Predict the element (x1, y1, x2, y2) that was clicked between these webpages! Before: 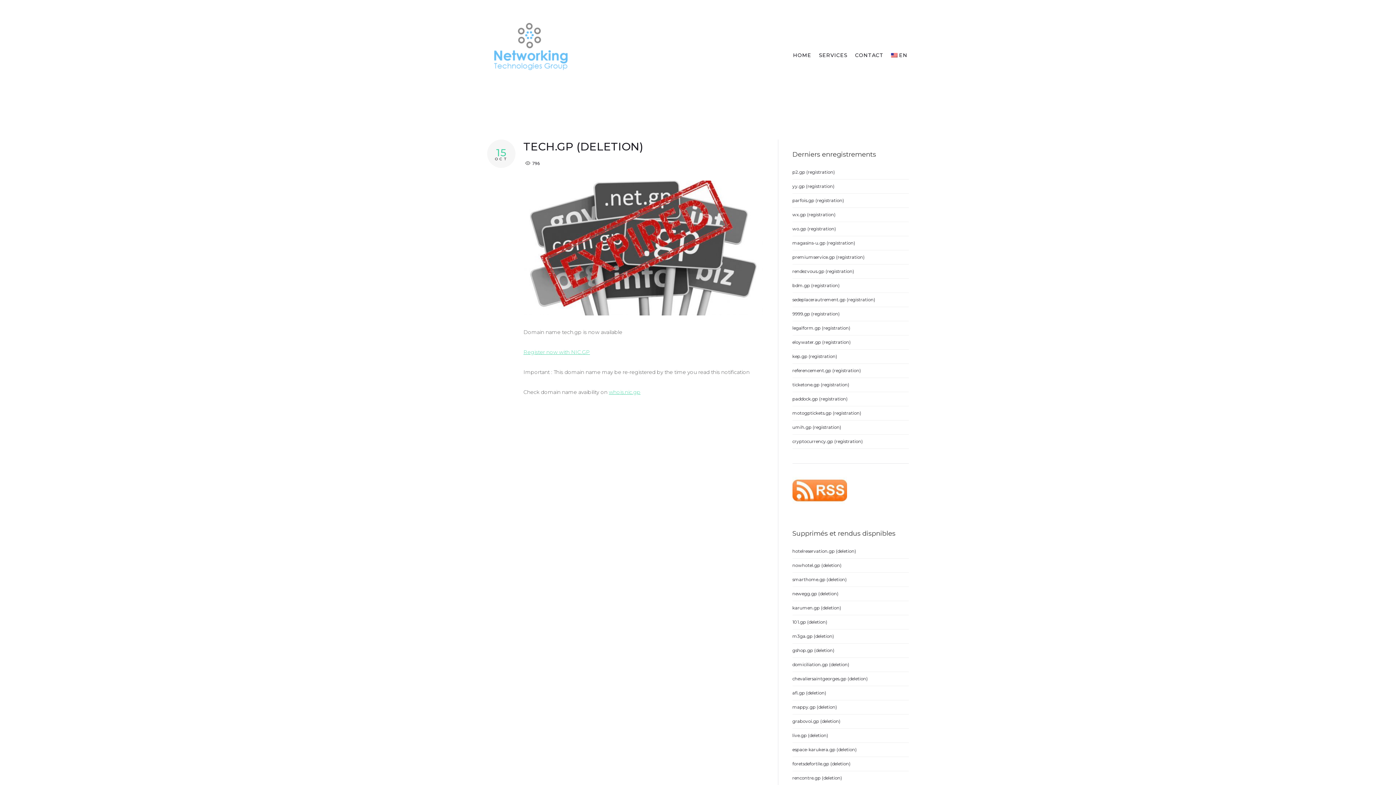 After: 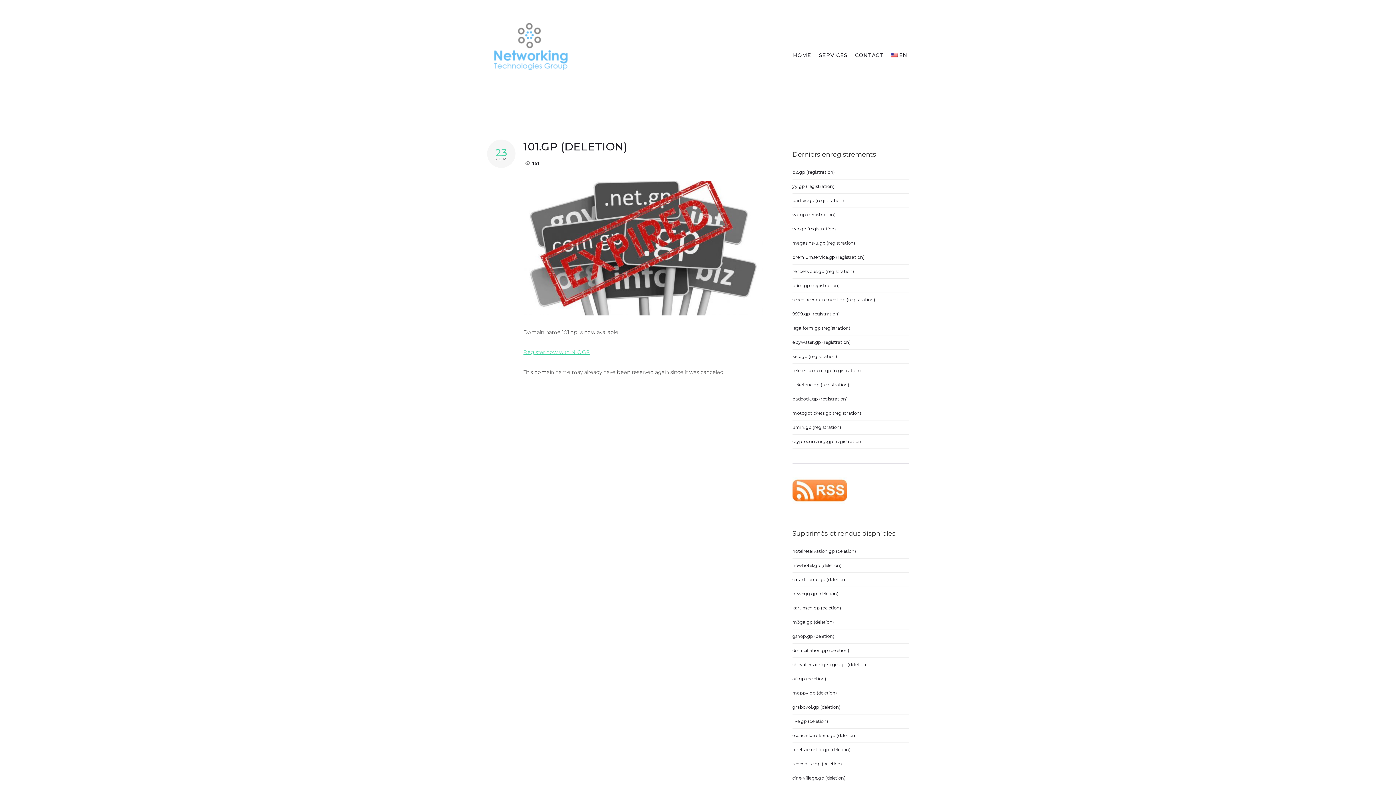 Action: label: 101.gp (deletion) bbox: (792, 619, 827, 625)